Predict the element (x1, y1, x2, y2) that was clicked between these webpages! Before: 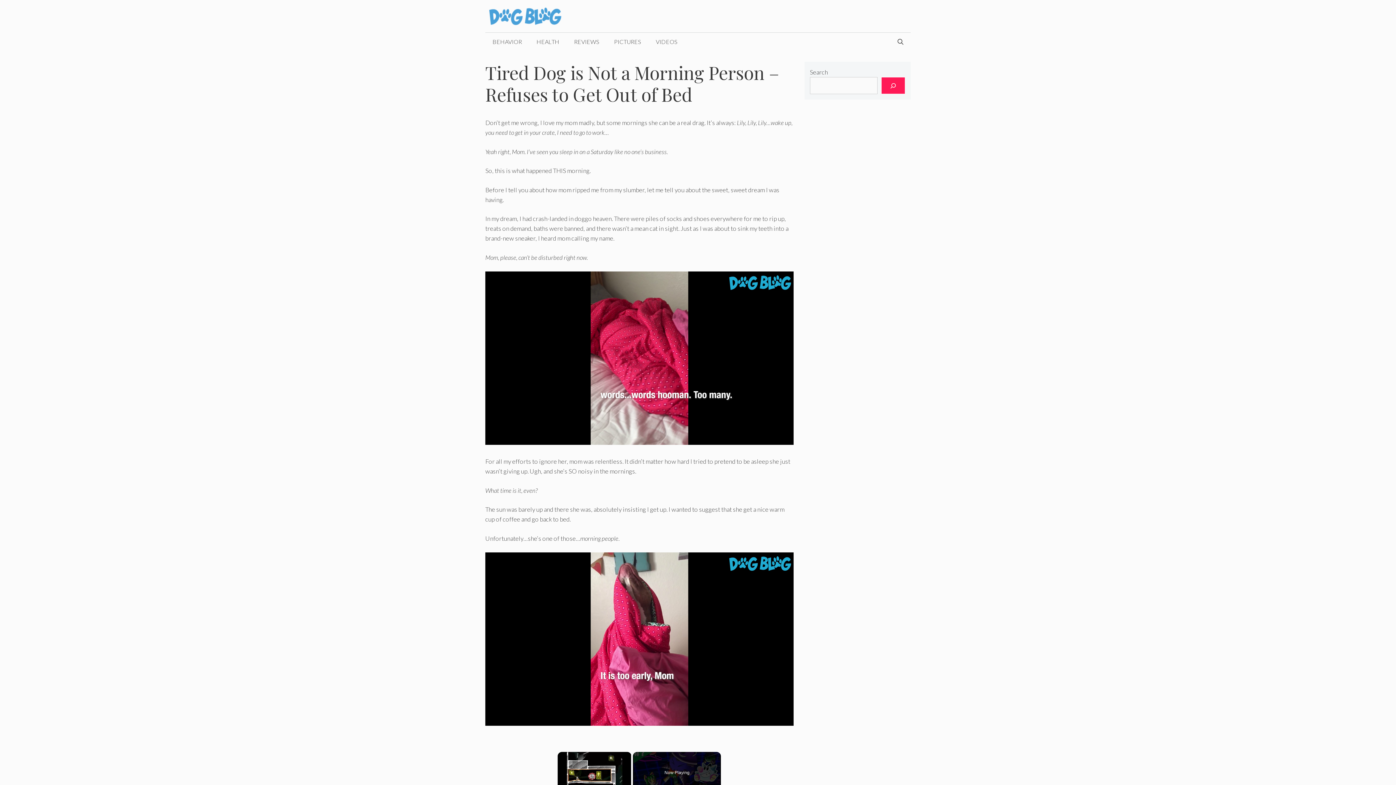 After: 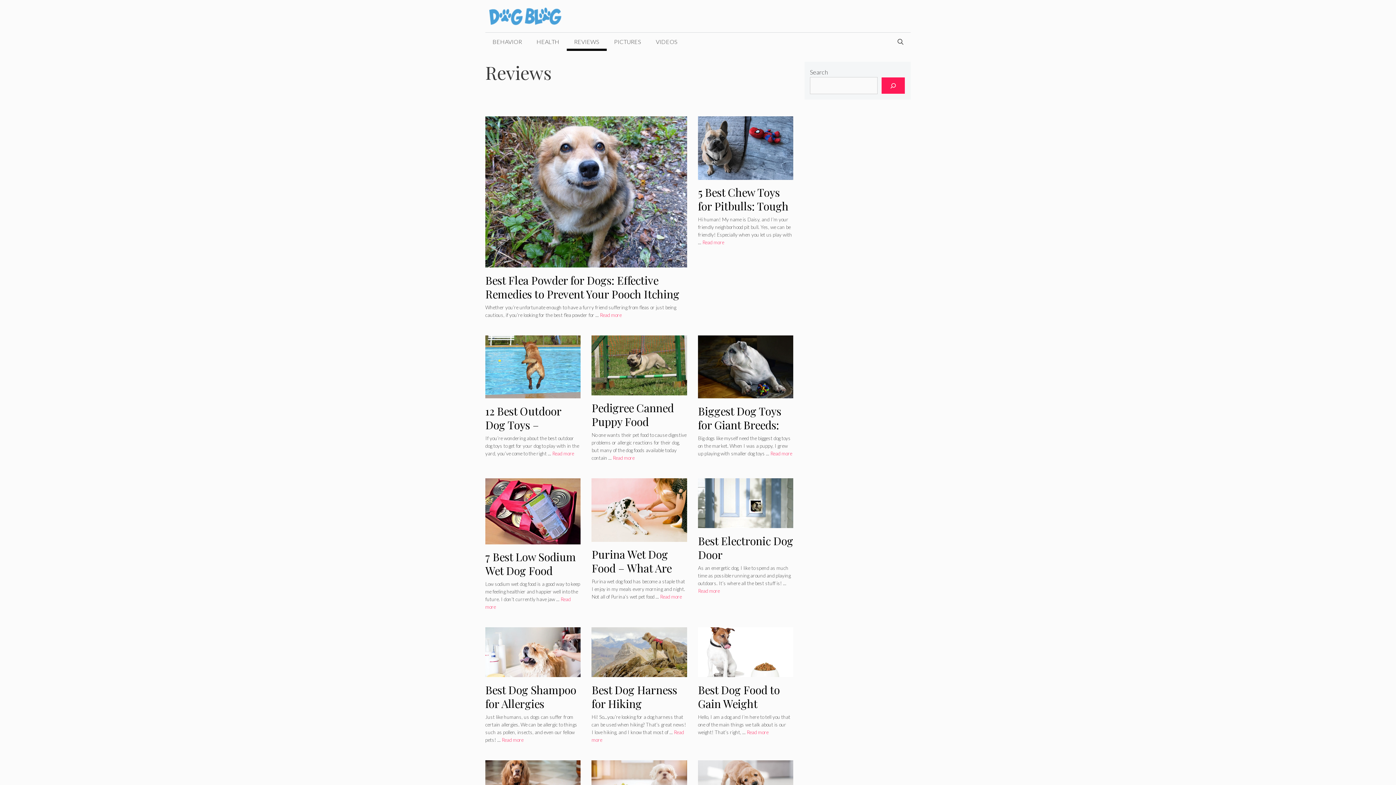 Action: bbox: (566, 32, 606, 50) label: REVIEWS